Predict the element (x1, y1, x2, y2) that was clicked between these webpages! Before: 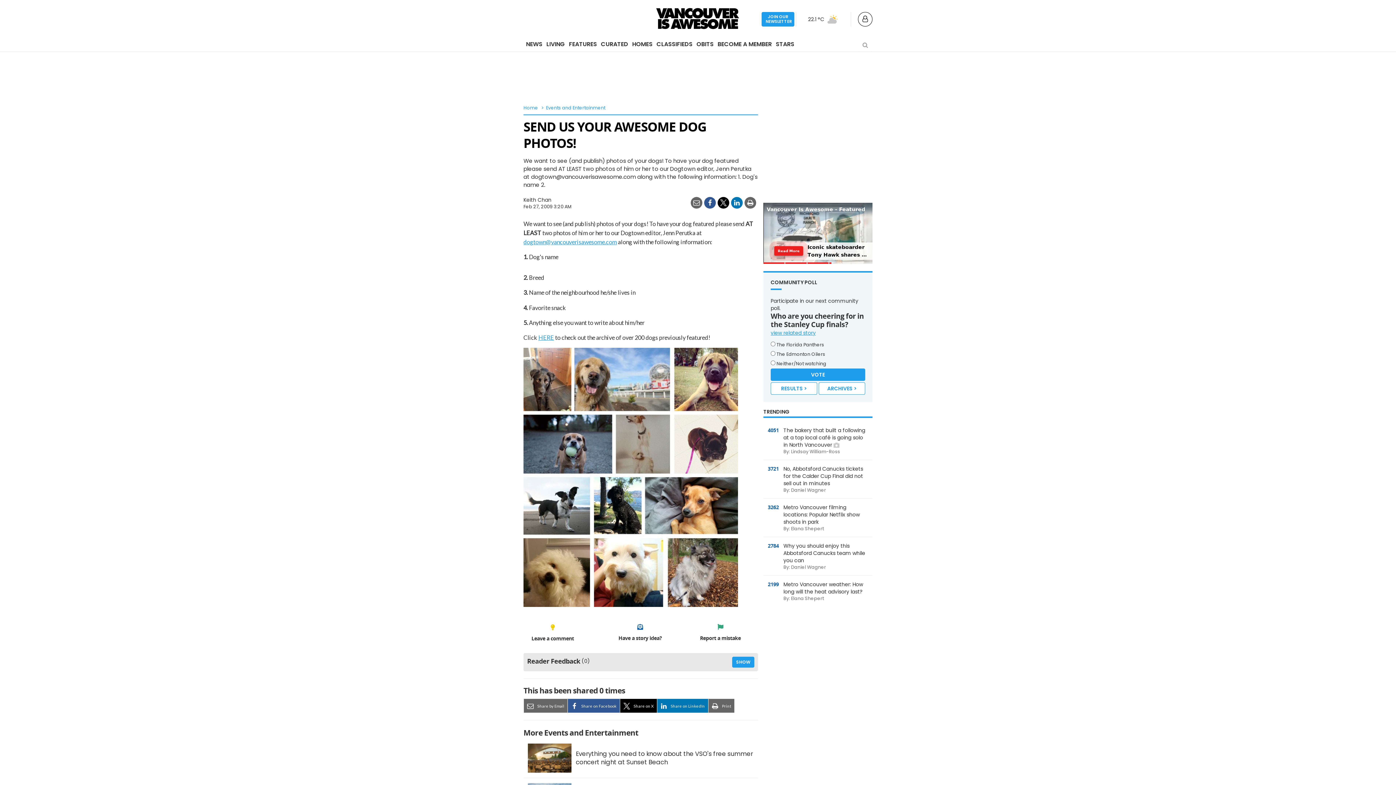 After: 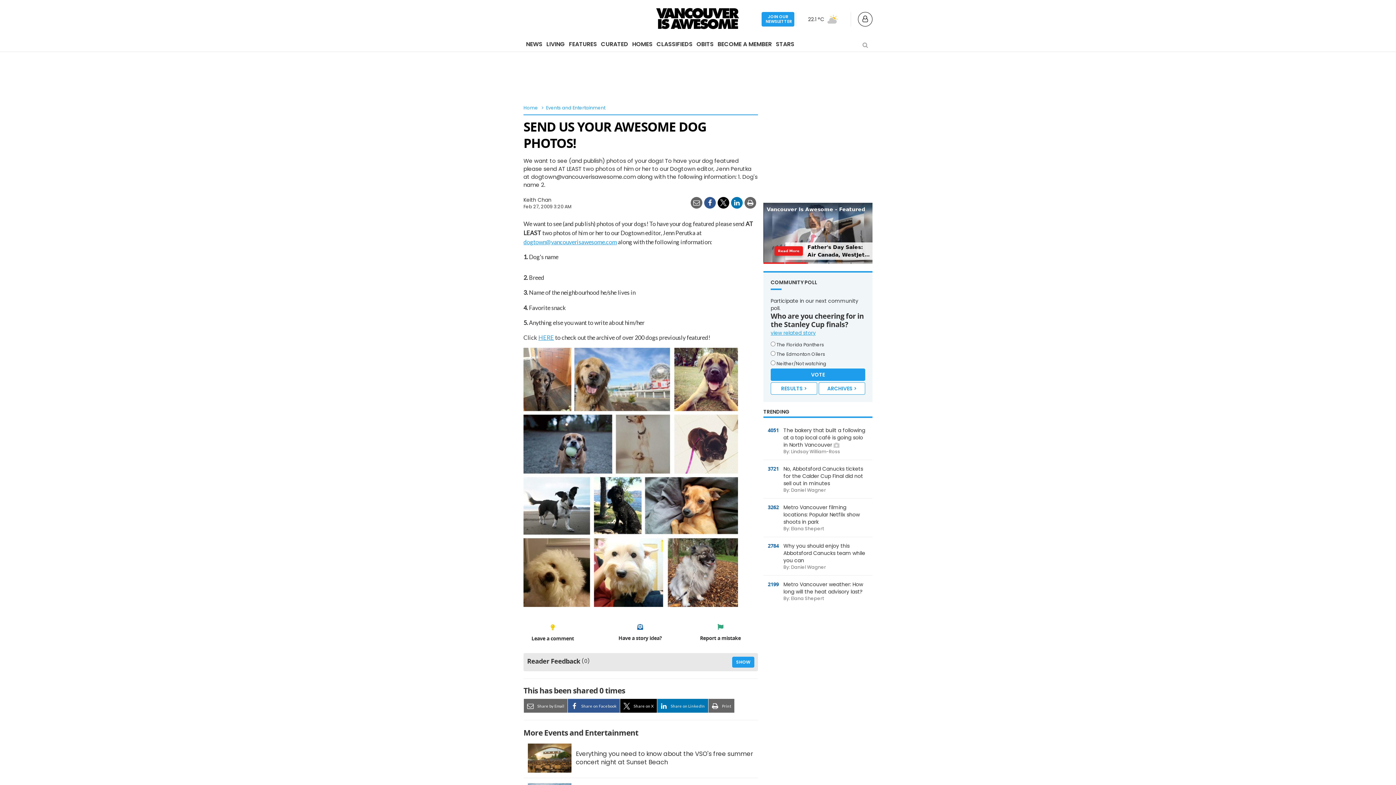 Action: bbox: (657, 699, 708, 713) label:  Share on LinkedIn